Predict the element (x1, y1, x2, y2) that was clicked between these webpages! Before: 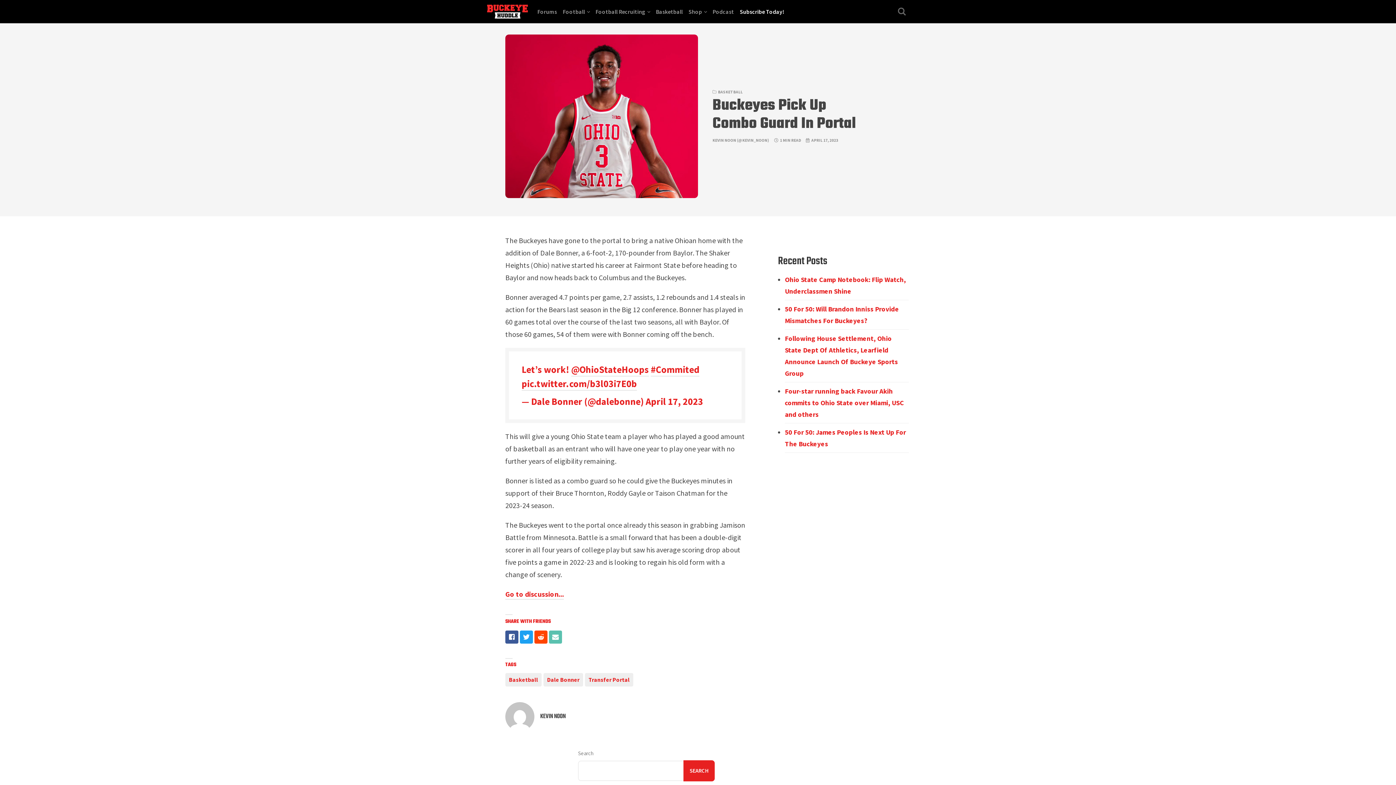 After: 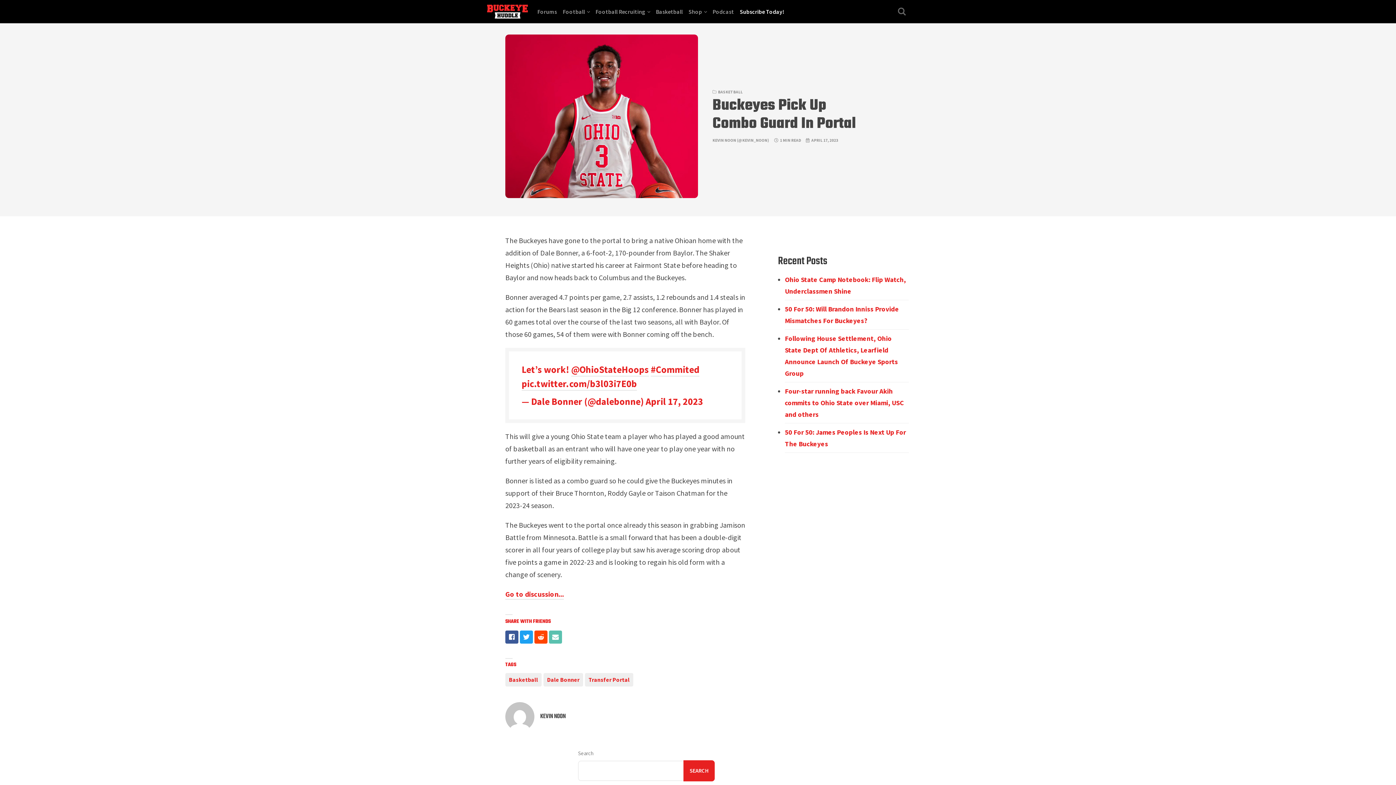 Action: label: (@KEVIN_NOON) bbox: (737, 137, 769, 143)